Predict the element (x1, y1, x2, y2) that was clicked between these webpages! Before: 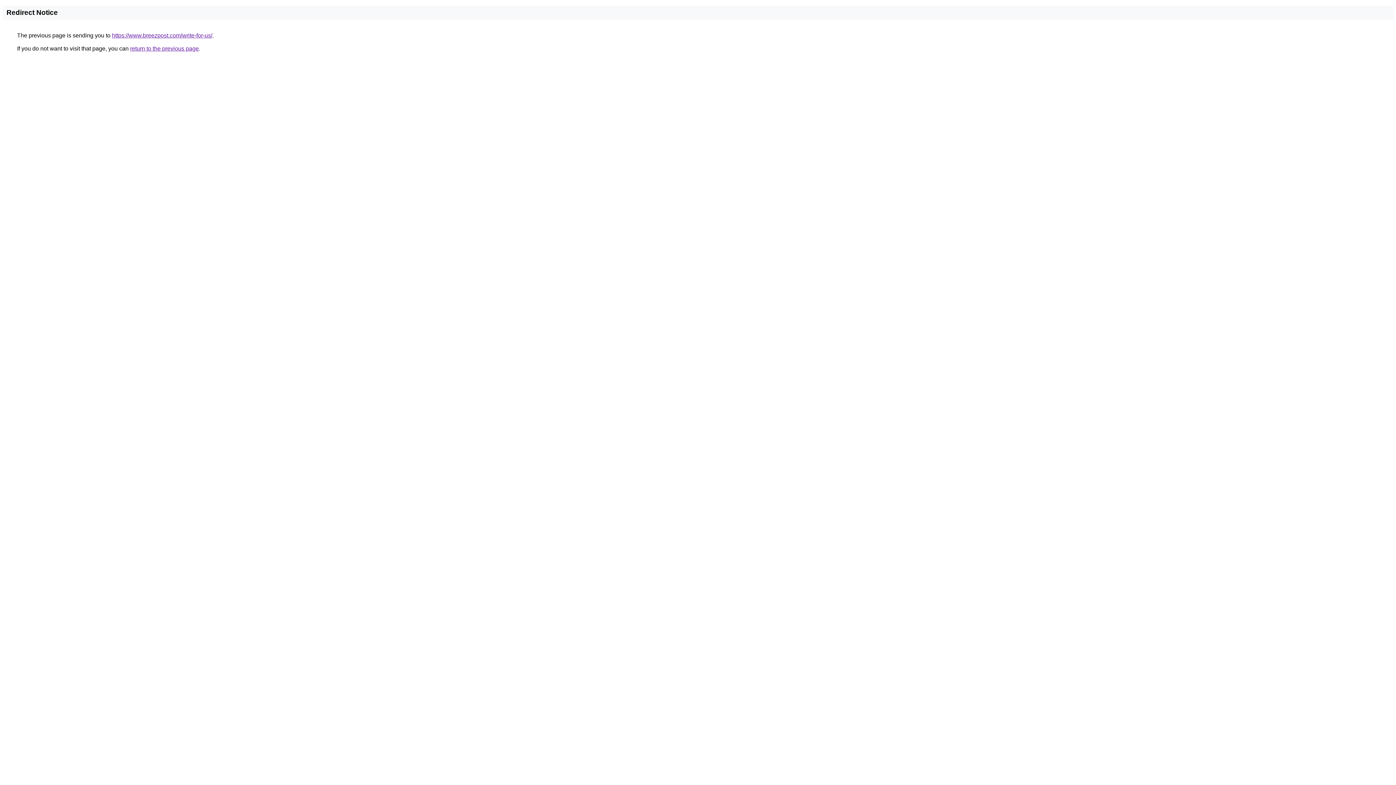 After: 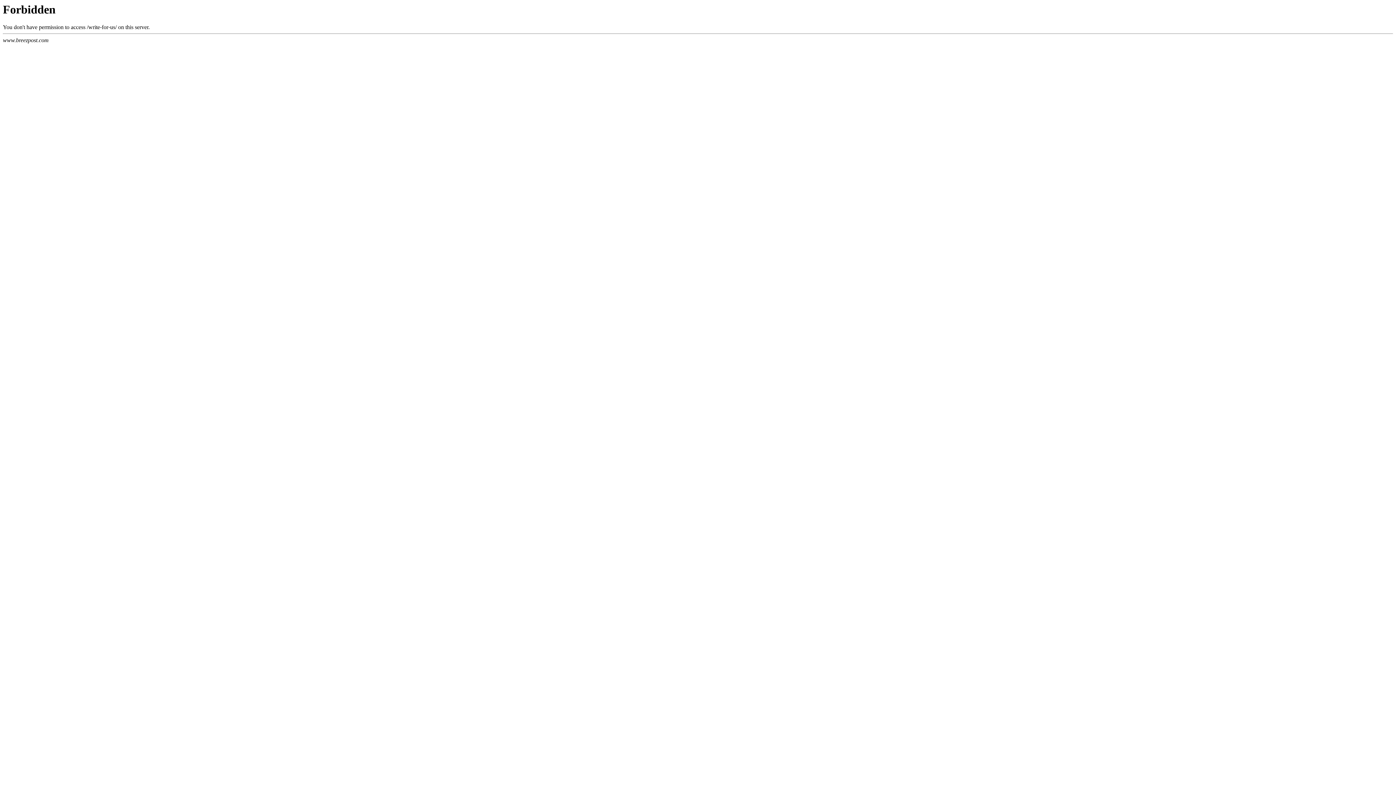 Action: bbox: (112, 32, 212, 38) label: https://www.breezpost.com/write-for-us/